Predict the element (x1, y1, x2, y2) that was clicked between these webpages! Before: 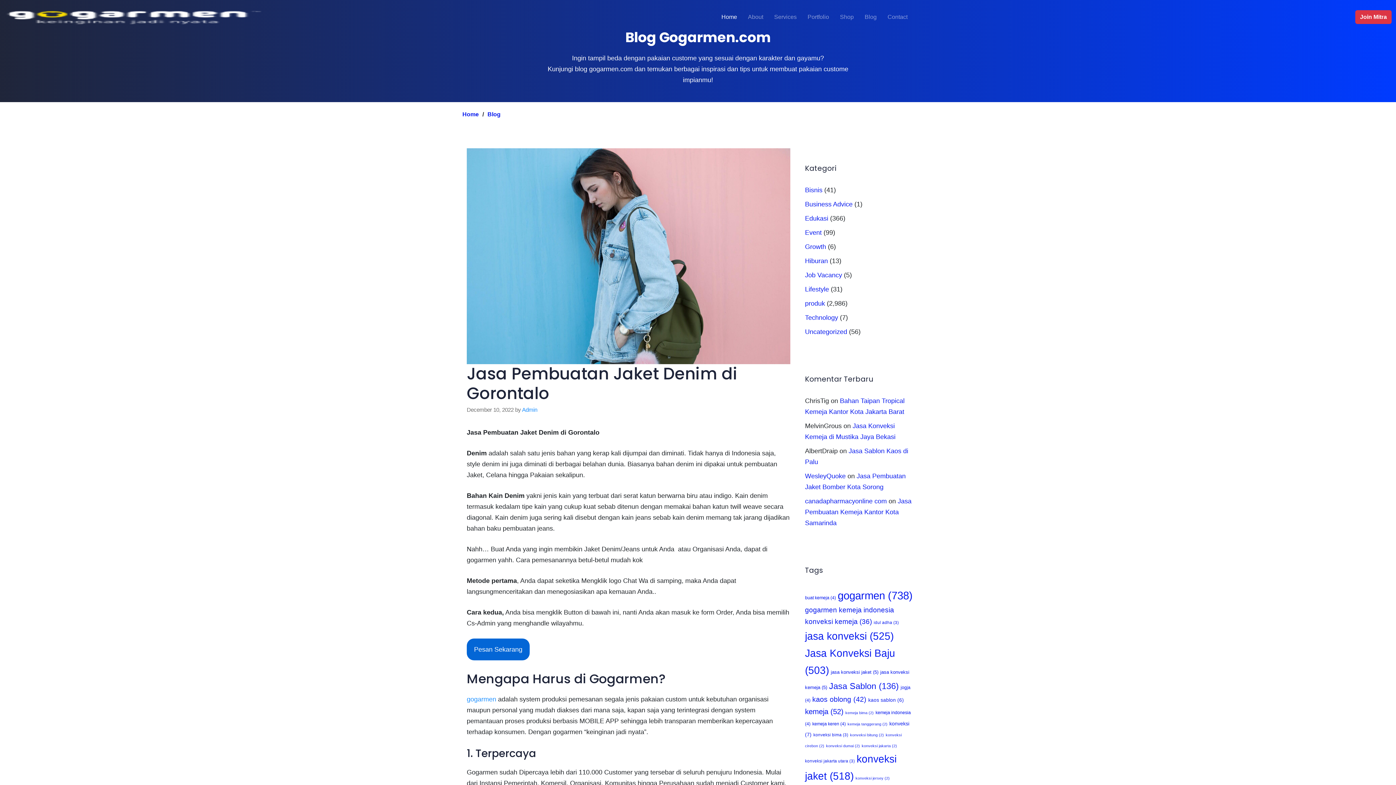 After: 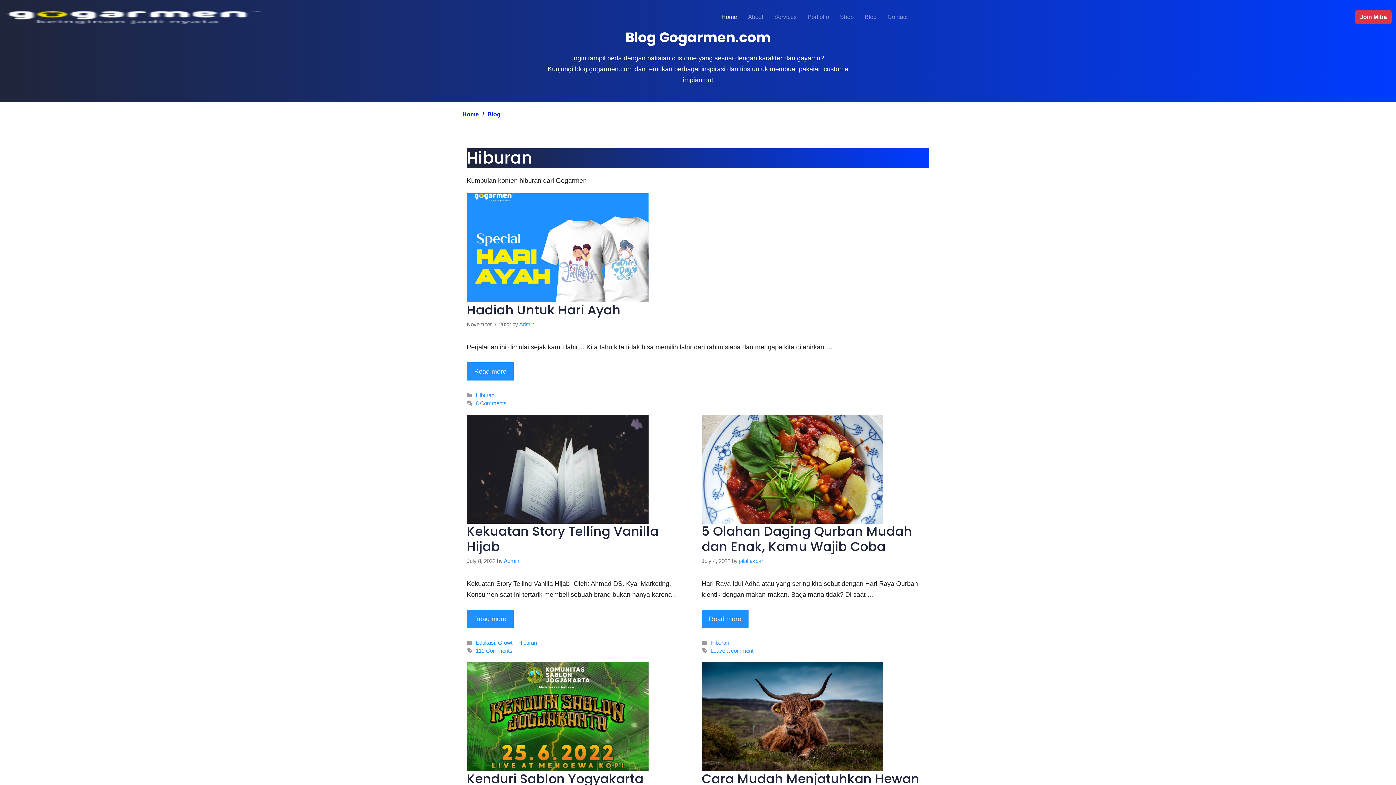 Action: bbox: (805, 257, 828, 264) label: Hiburan